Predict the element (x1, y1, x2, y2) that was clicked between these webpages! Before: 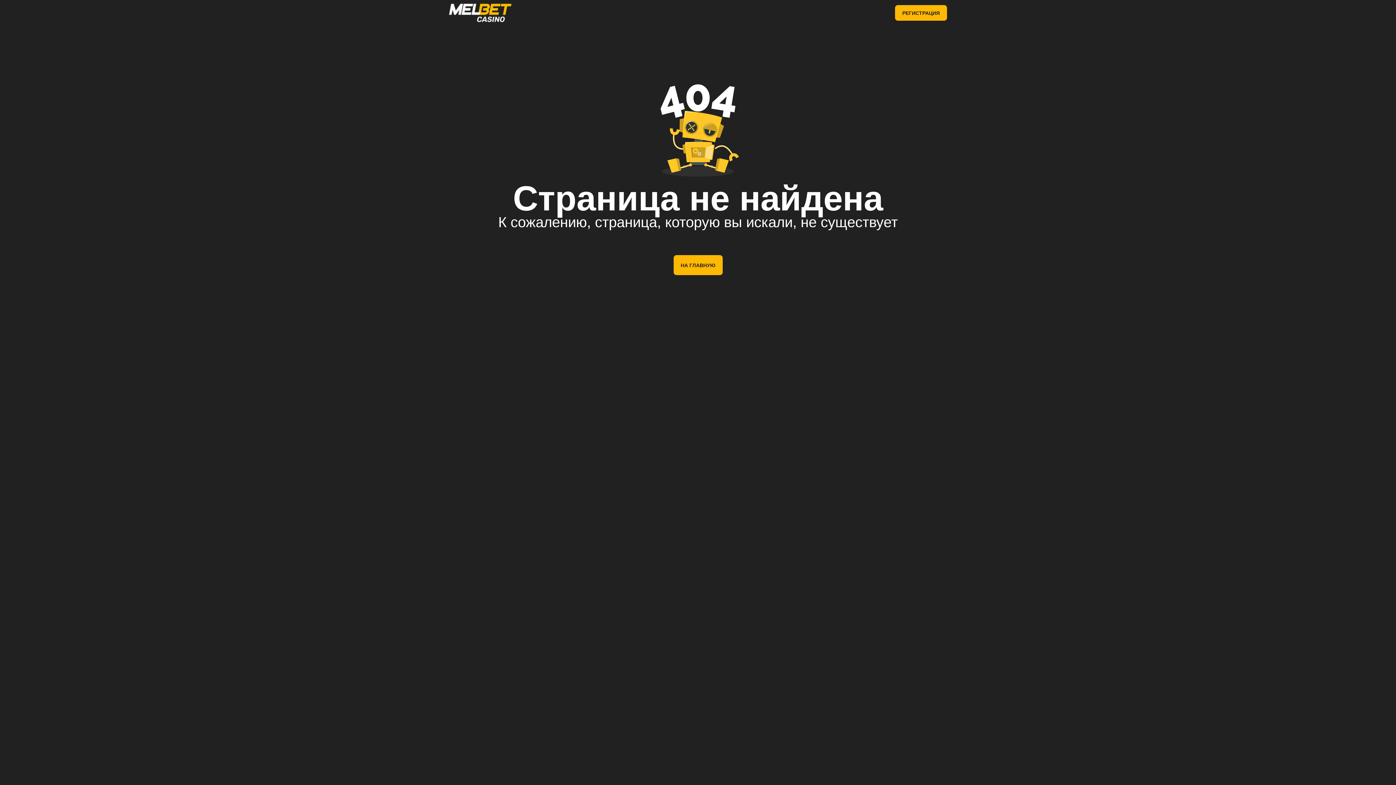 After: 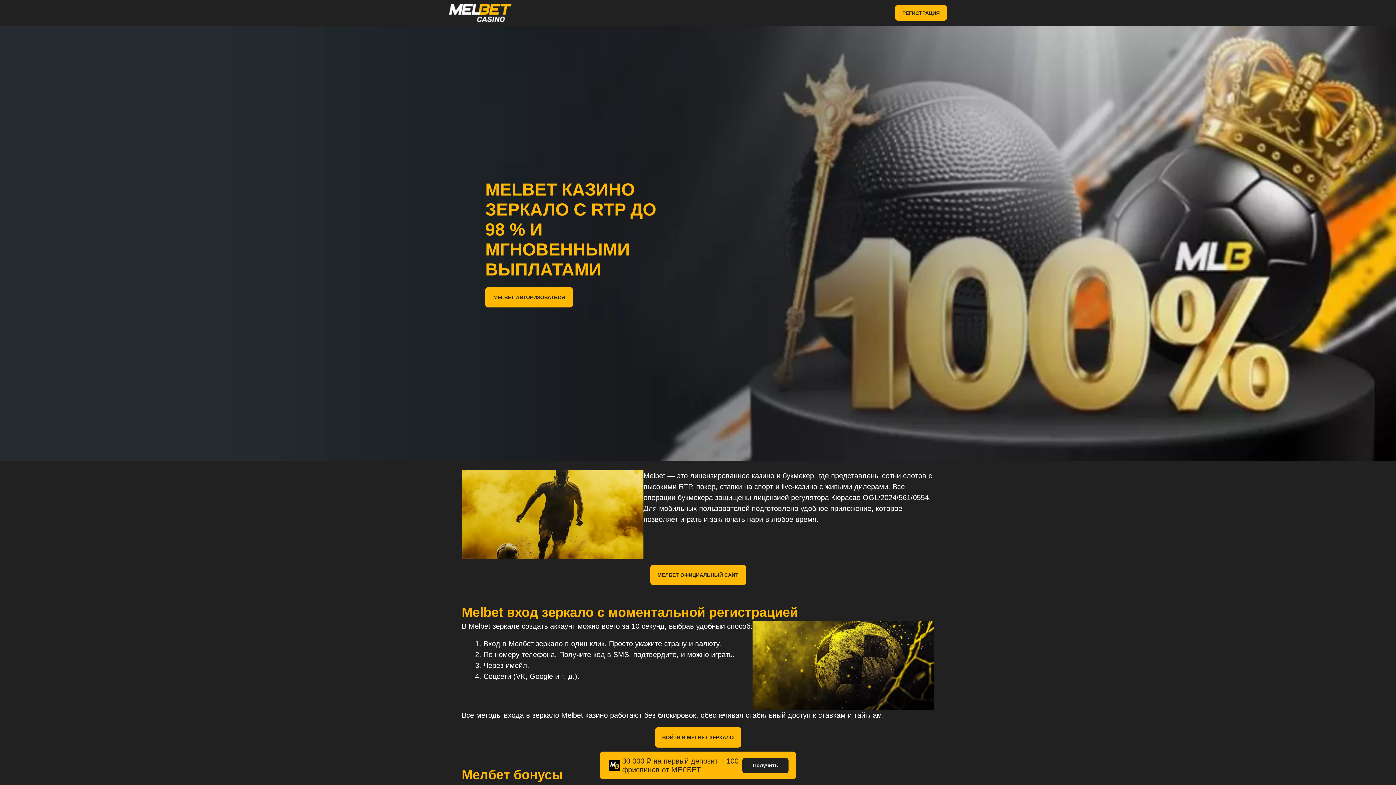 Action: bbox: (449, 3, 542, 22)